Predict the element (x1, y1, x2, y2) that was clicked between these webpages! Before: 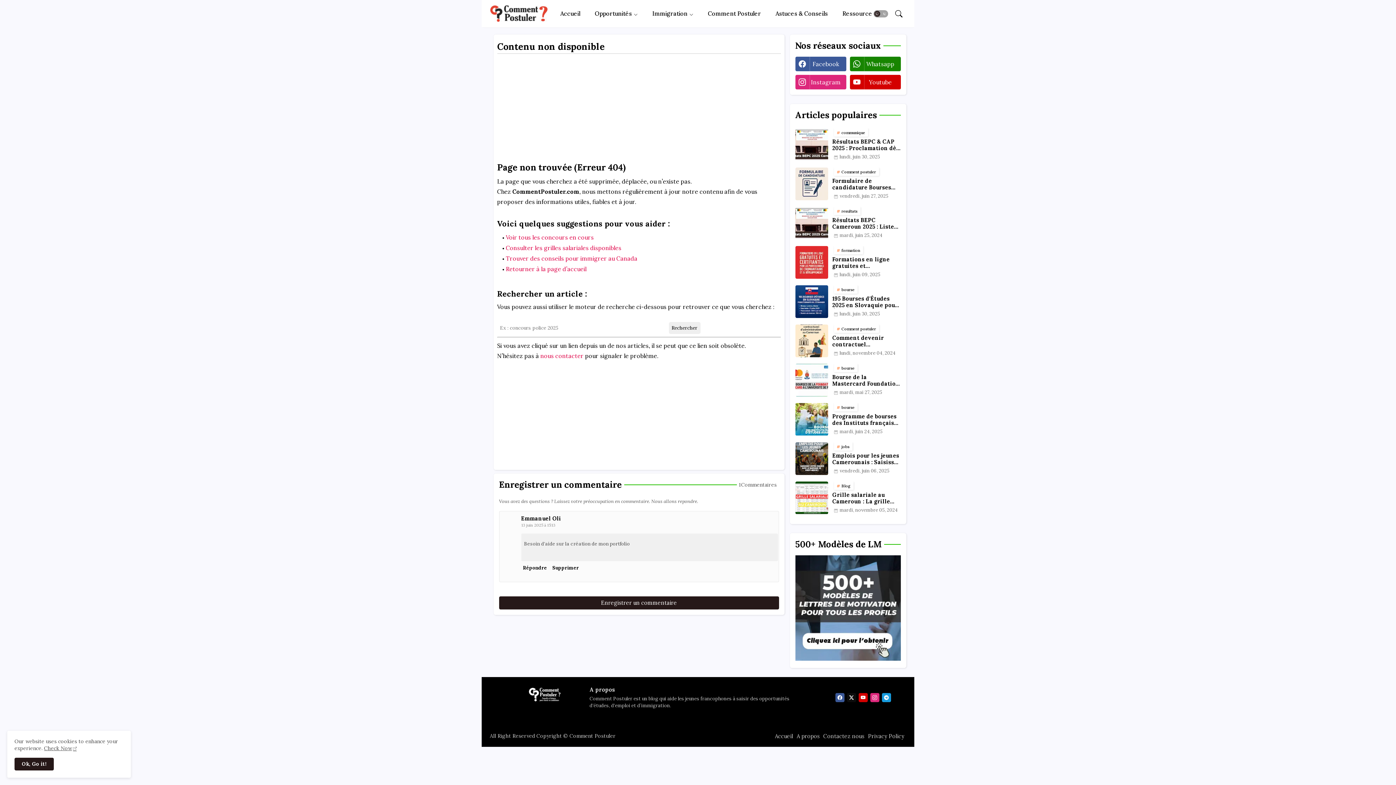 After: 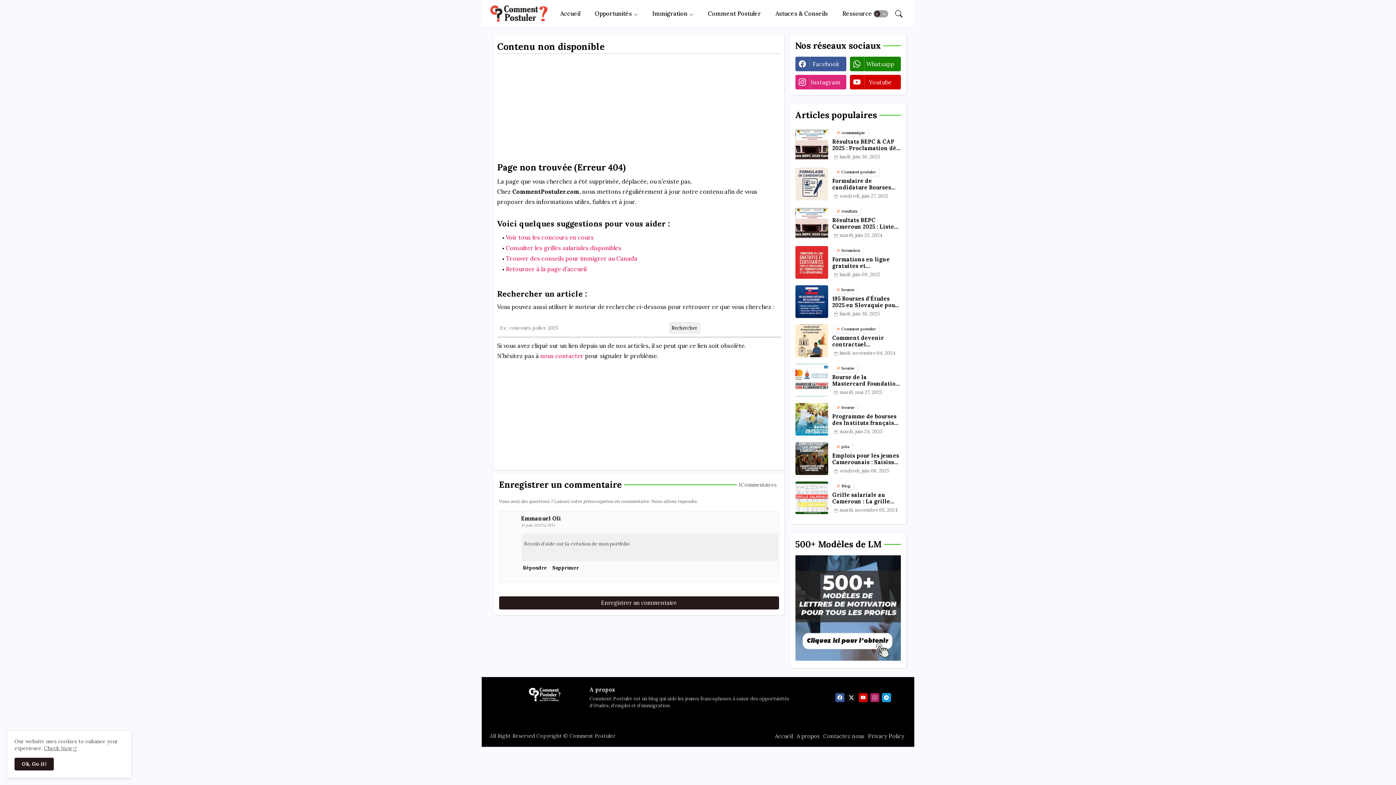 Action: label: instagram bbox: (870, 693, 879, 702)